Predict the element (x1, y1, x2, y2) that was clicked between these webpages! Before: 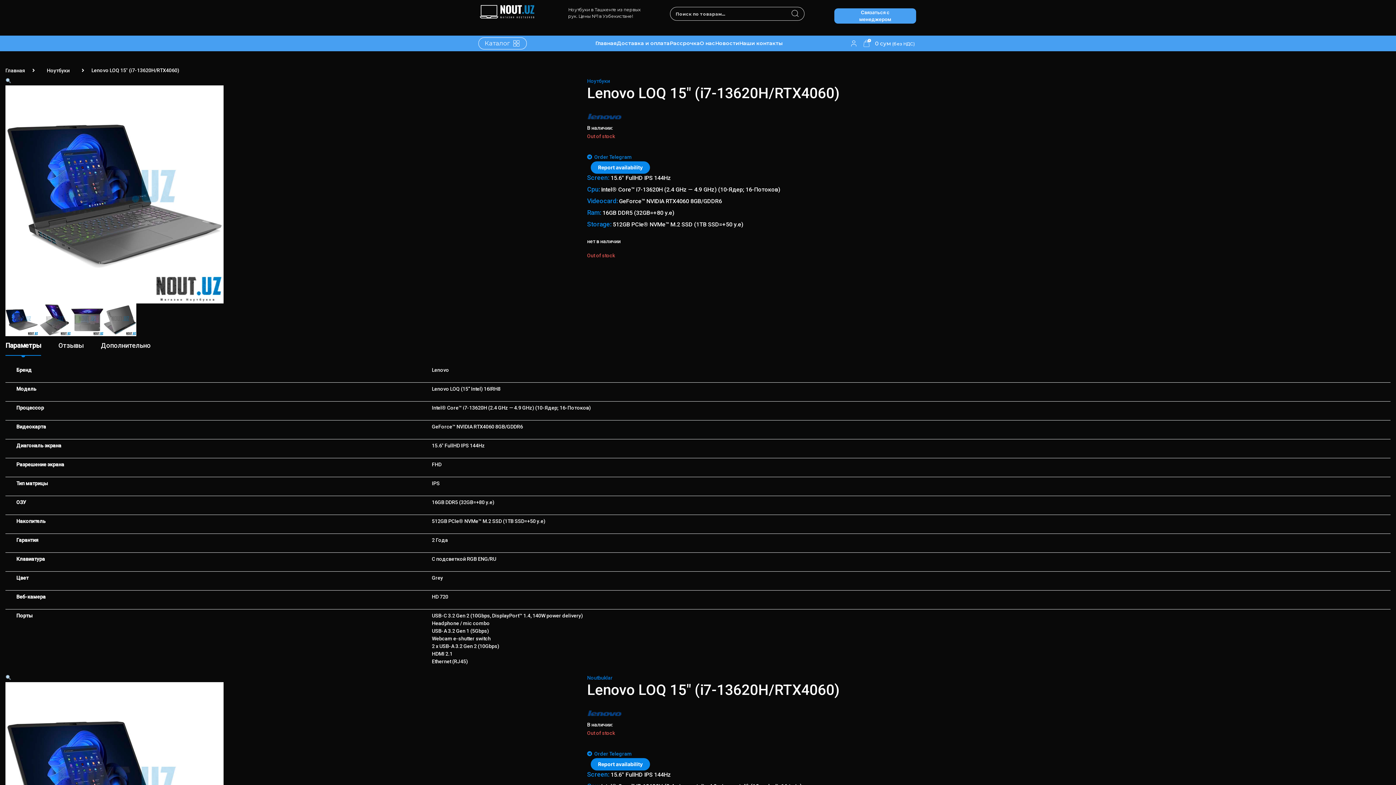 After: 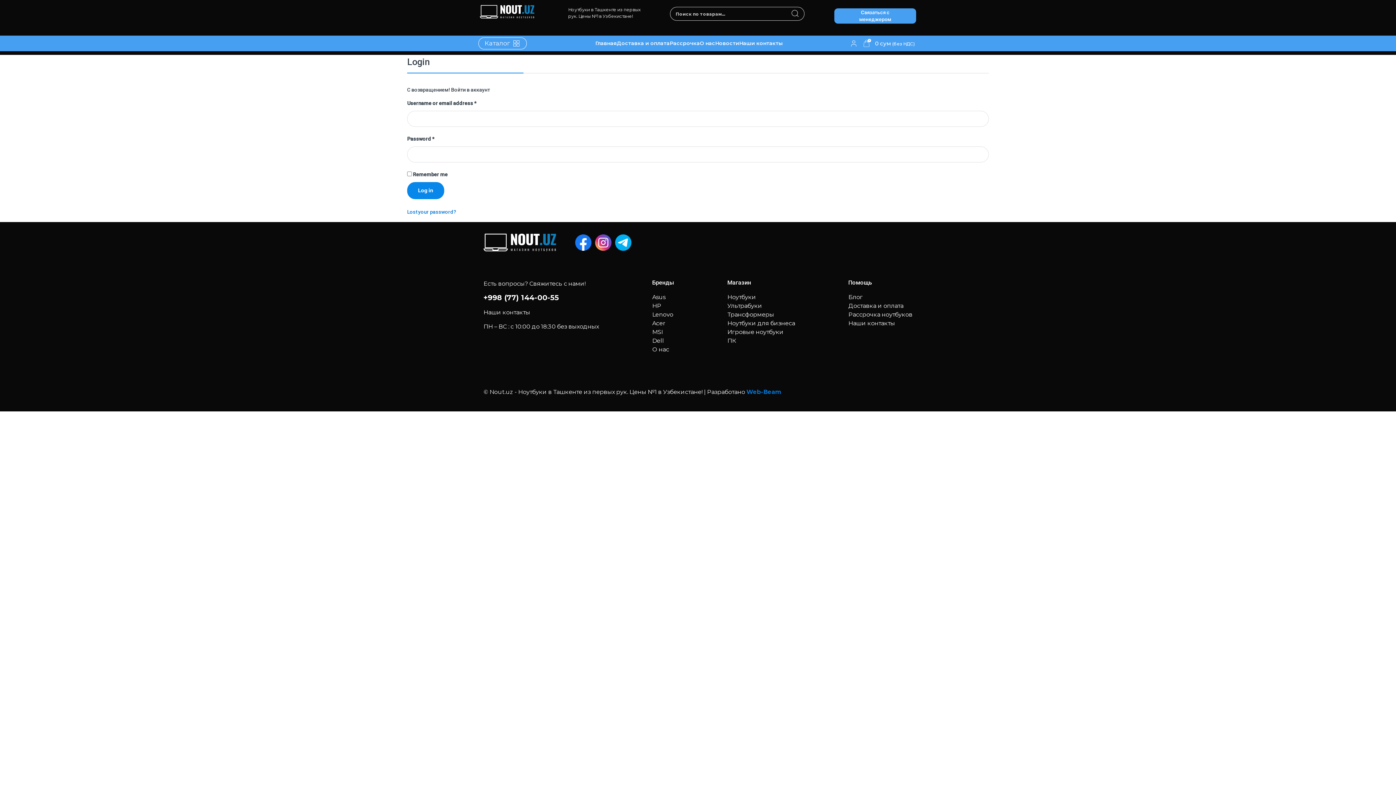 Action: bbox: (851, 40, 856, 46)